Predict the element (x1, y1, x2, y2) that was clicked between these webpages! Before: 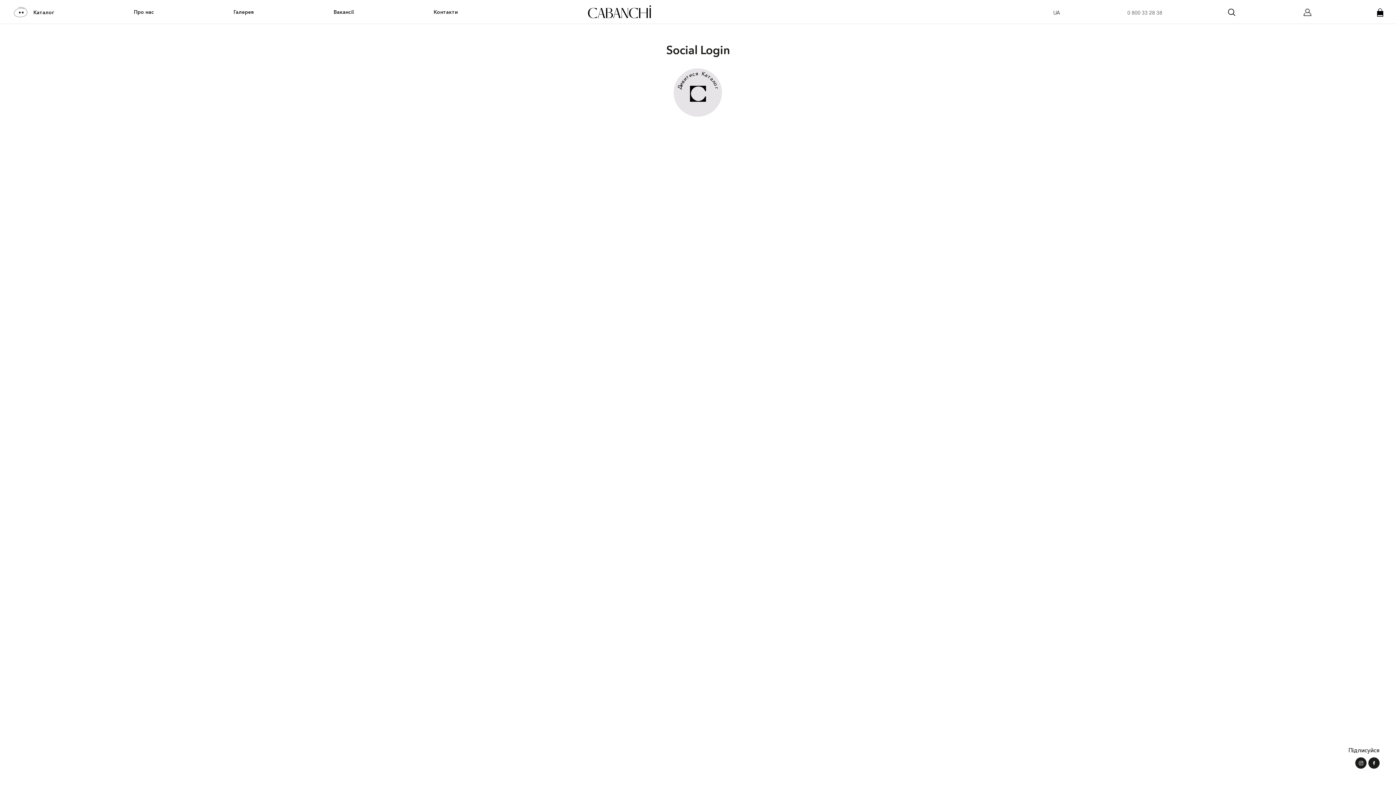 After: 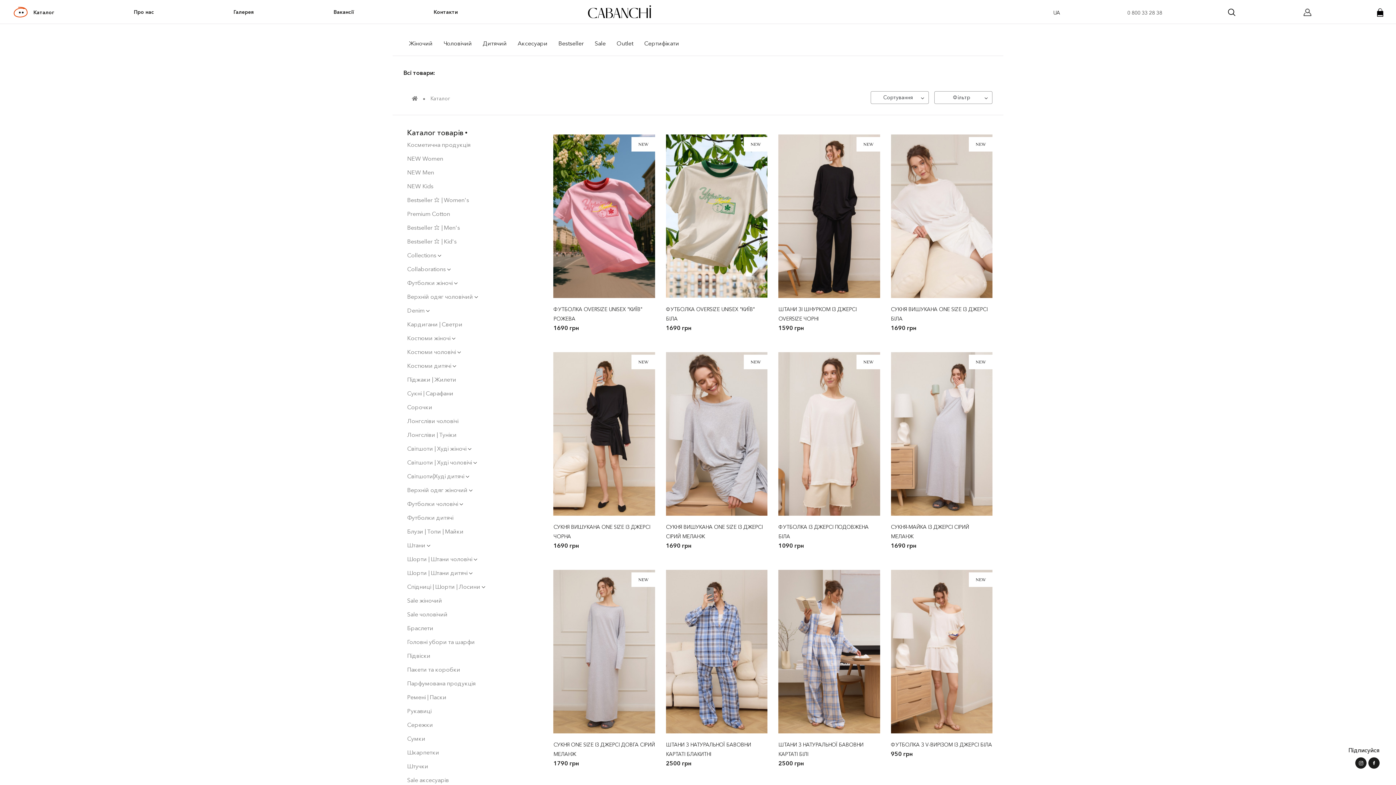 Action: label: Каталог bbox: (10, 6, 57, 18)